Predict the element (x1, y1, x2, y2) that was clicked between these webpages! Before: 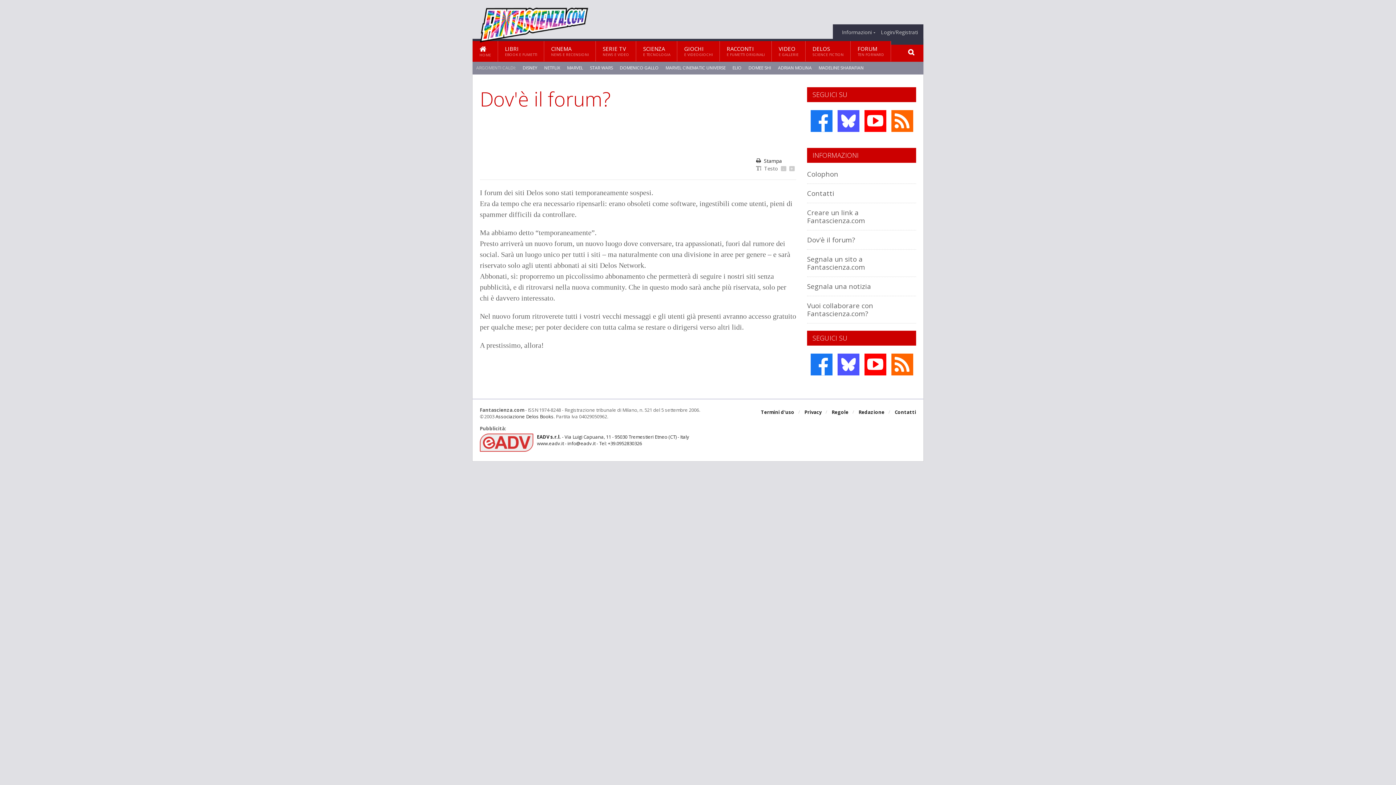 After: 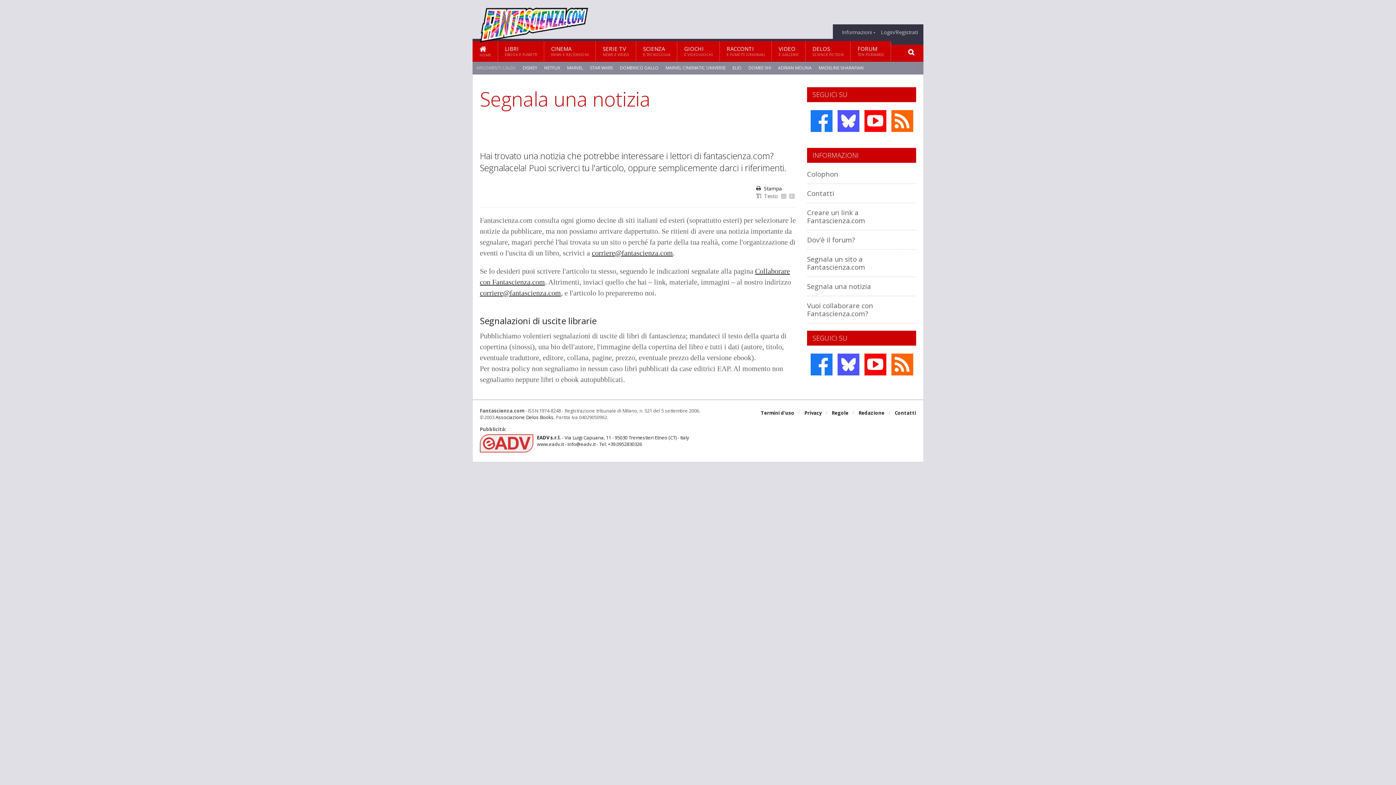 Action: label: Segnala una notizia bbox: (807, 281, 871, 291)